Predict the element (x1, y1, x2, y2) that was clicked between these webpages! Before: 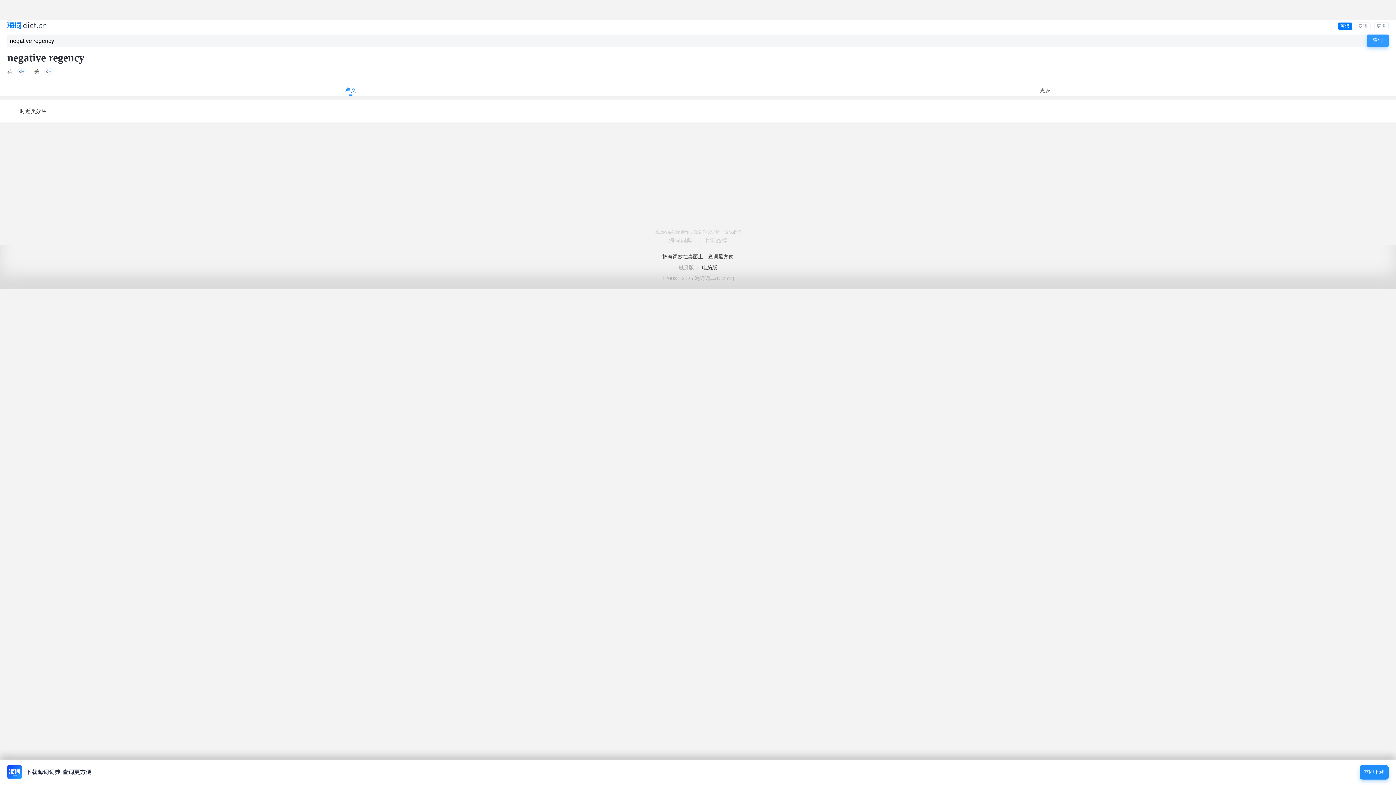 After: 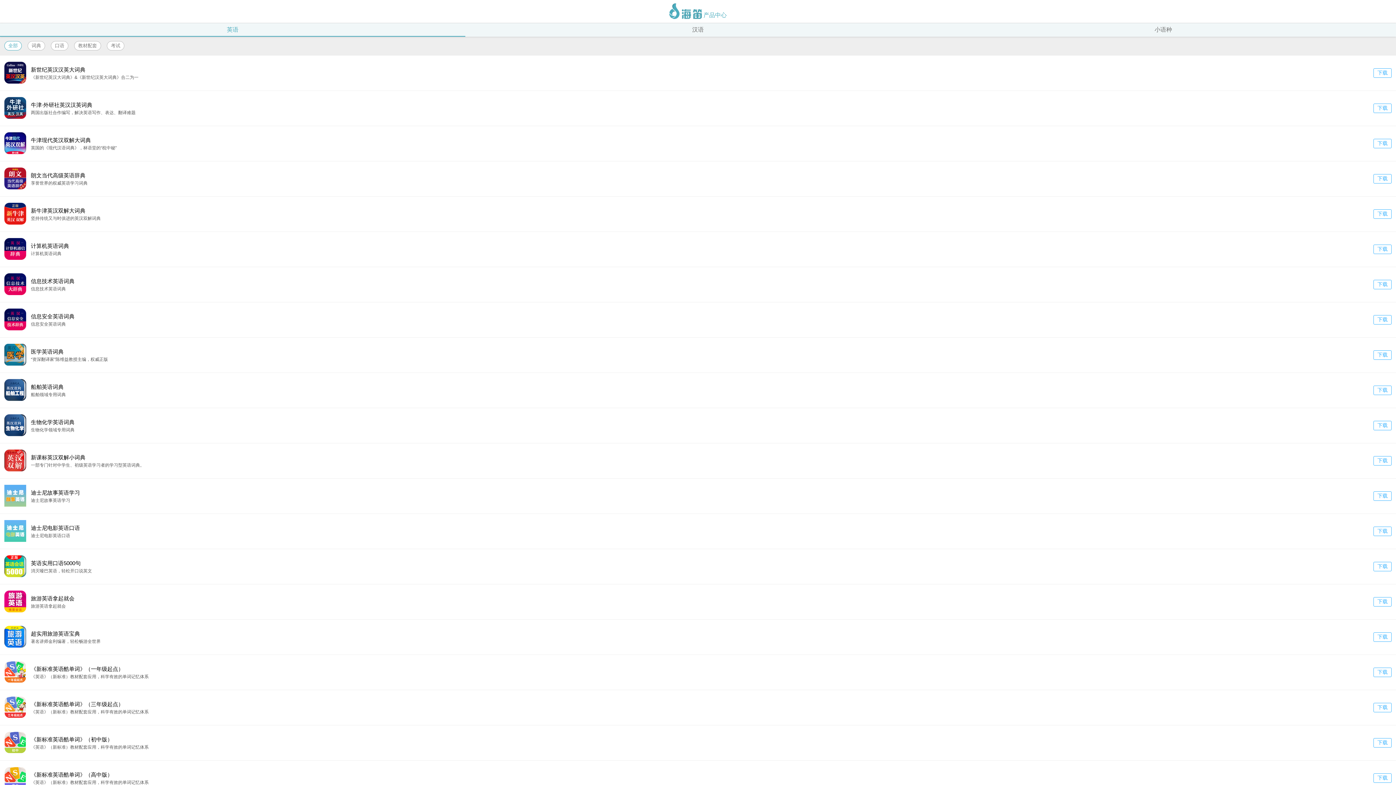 Action: label: 更多 bbox: (1374, 22, 1389, 30)